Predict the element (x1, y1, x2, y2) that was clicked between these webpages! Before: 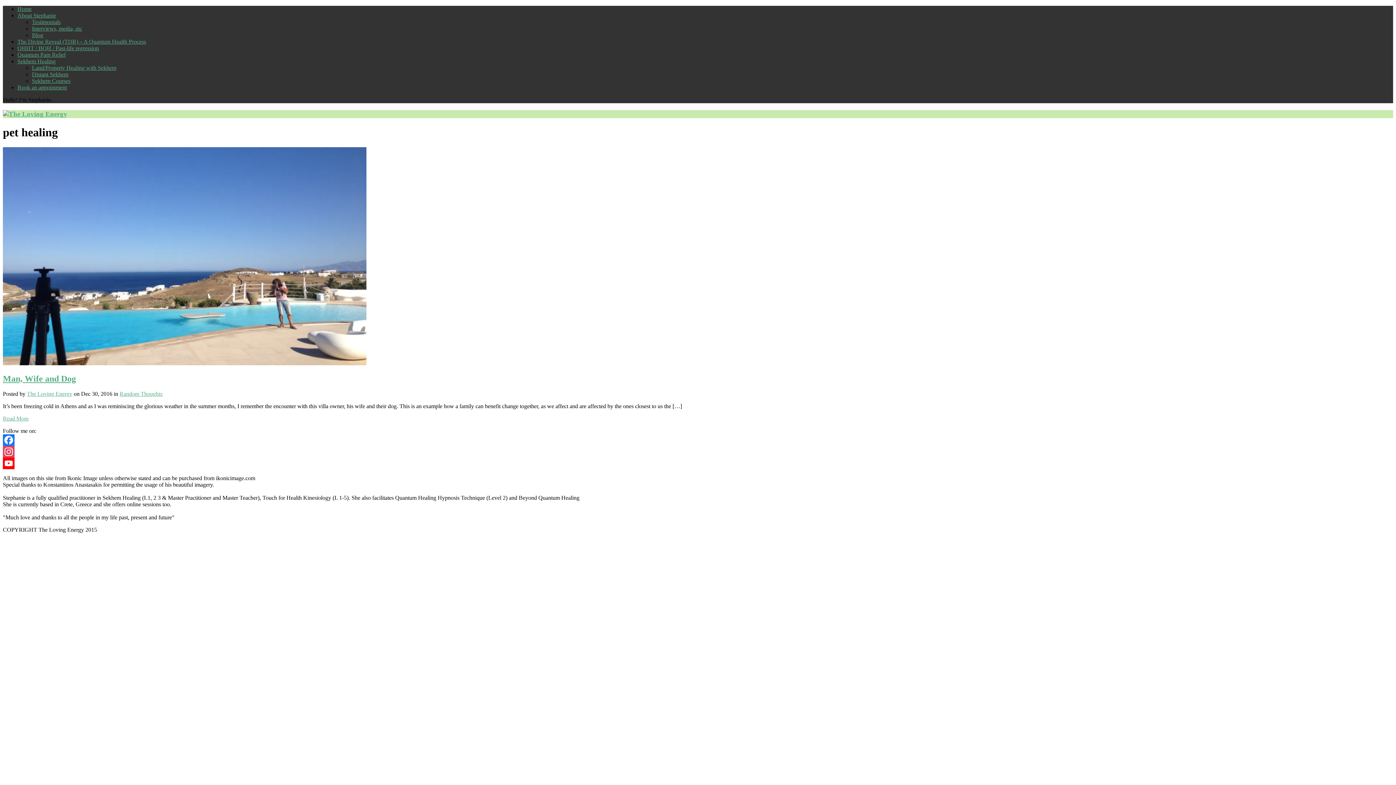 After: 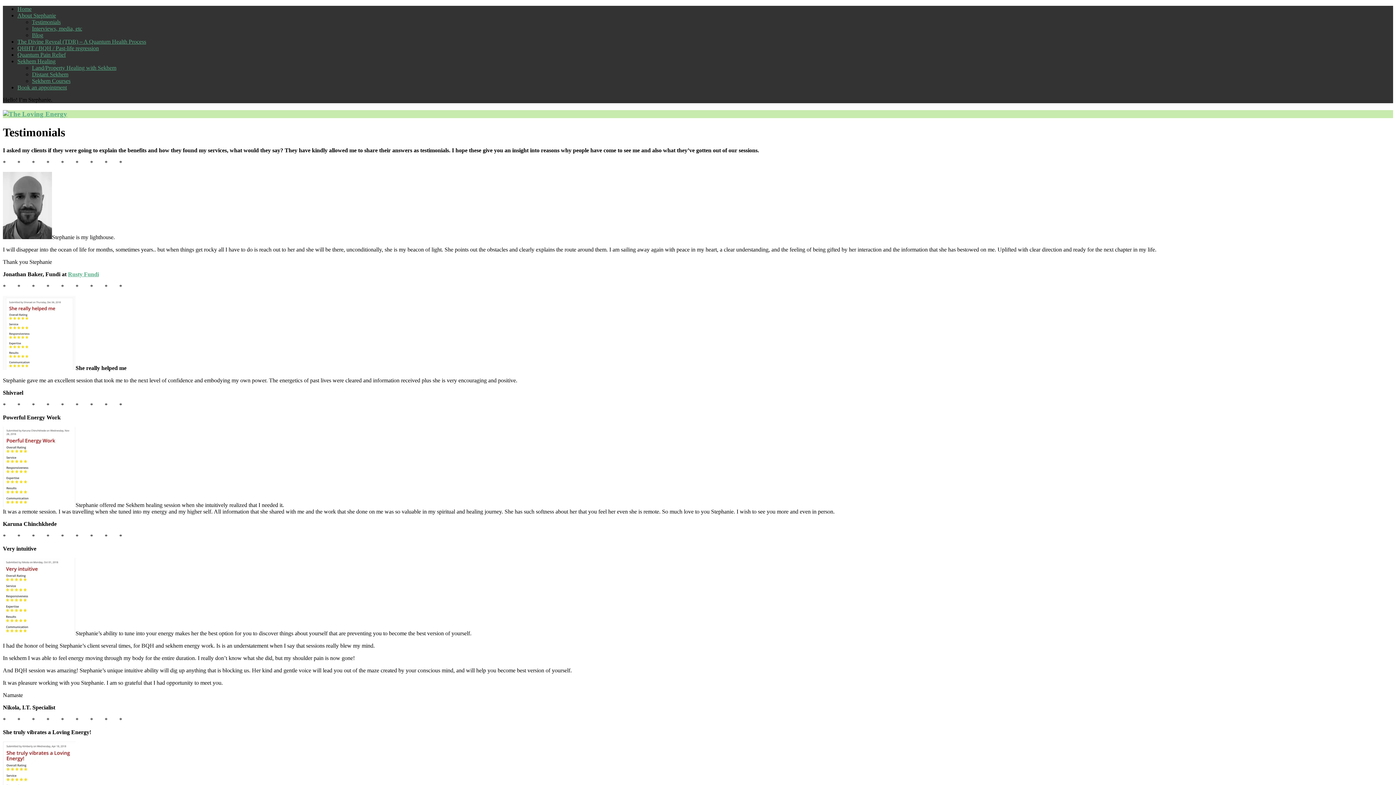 Action: label: Testimonials bbox: (32, 18, 60, 25)